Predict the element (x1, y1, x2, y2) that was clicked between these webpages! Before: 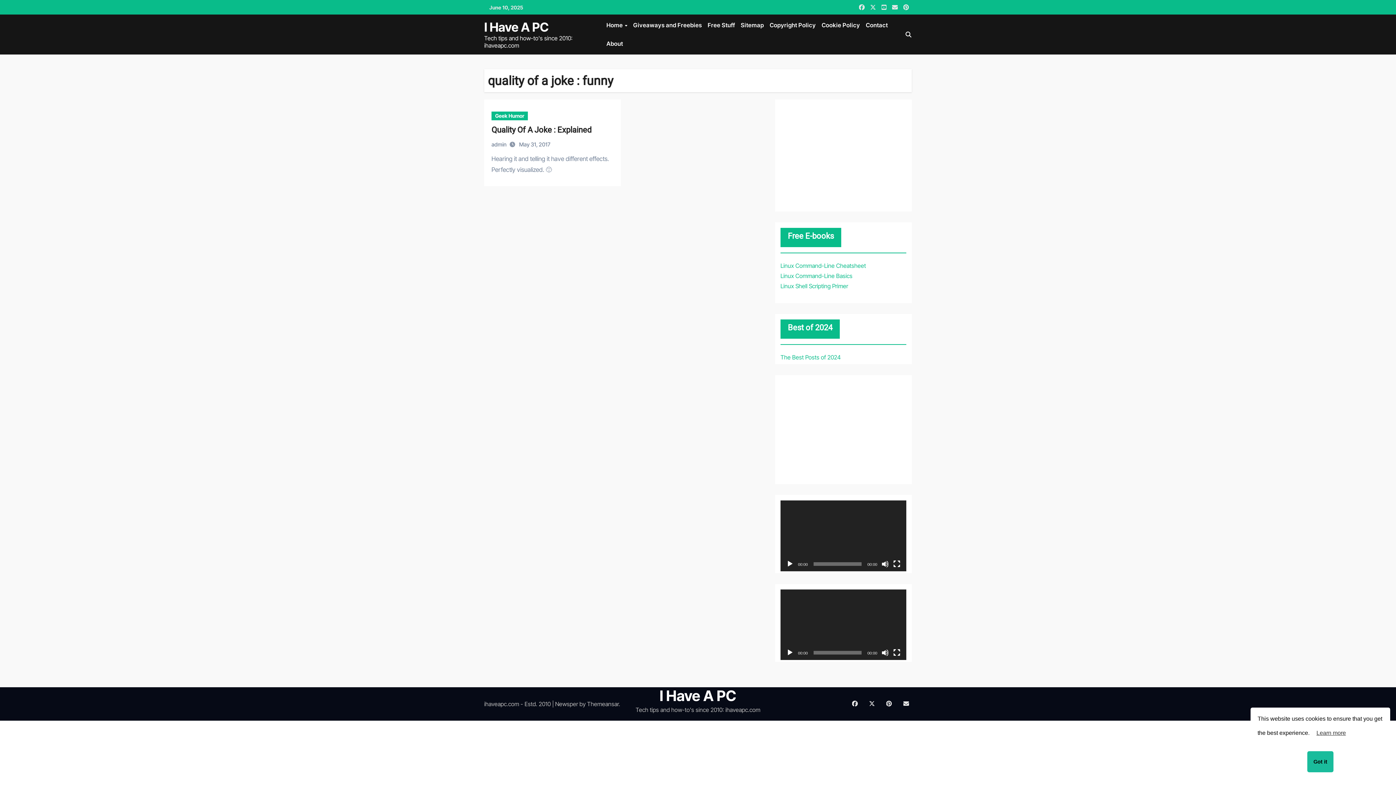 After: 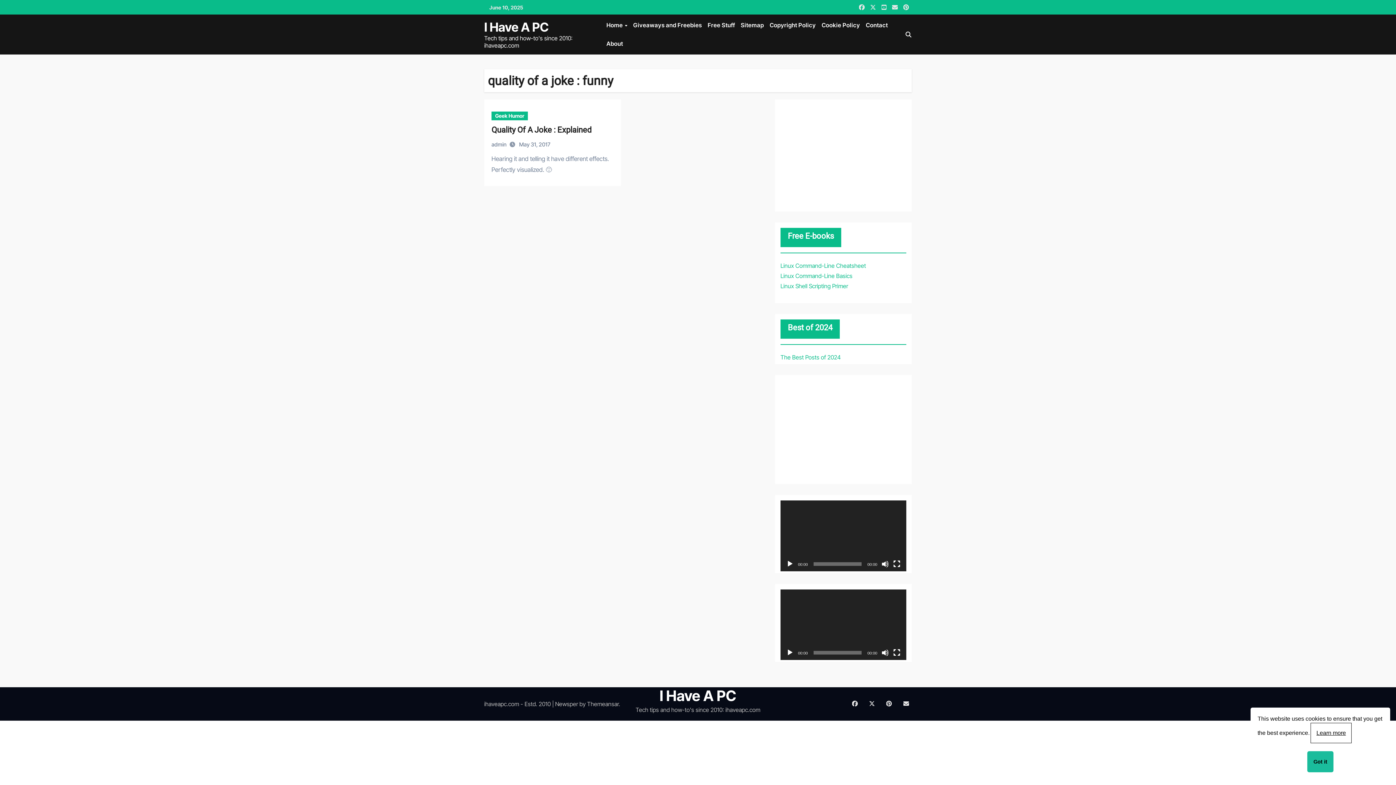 Action: label: cookies - Learn more  bbox: (1311, 723, 1351, 743)